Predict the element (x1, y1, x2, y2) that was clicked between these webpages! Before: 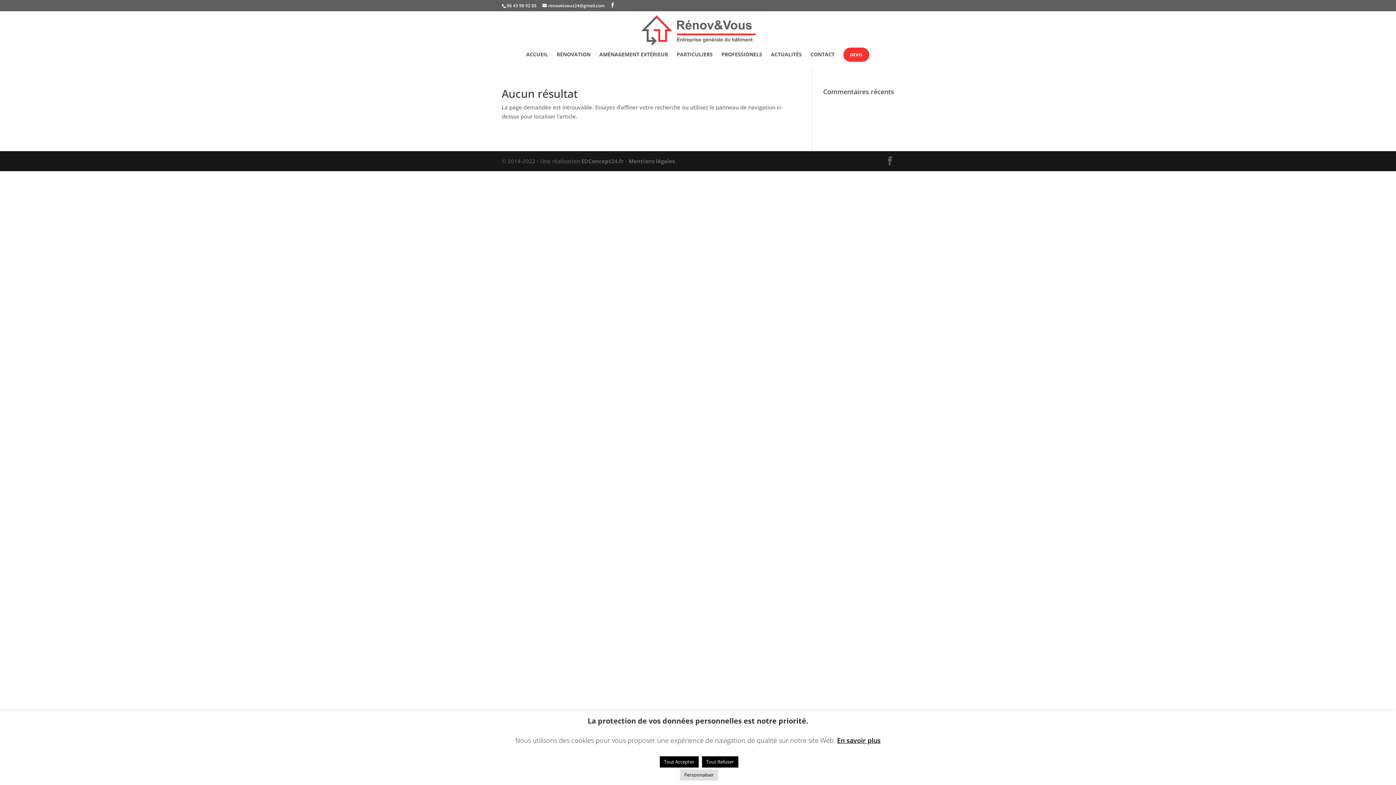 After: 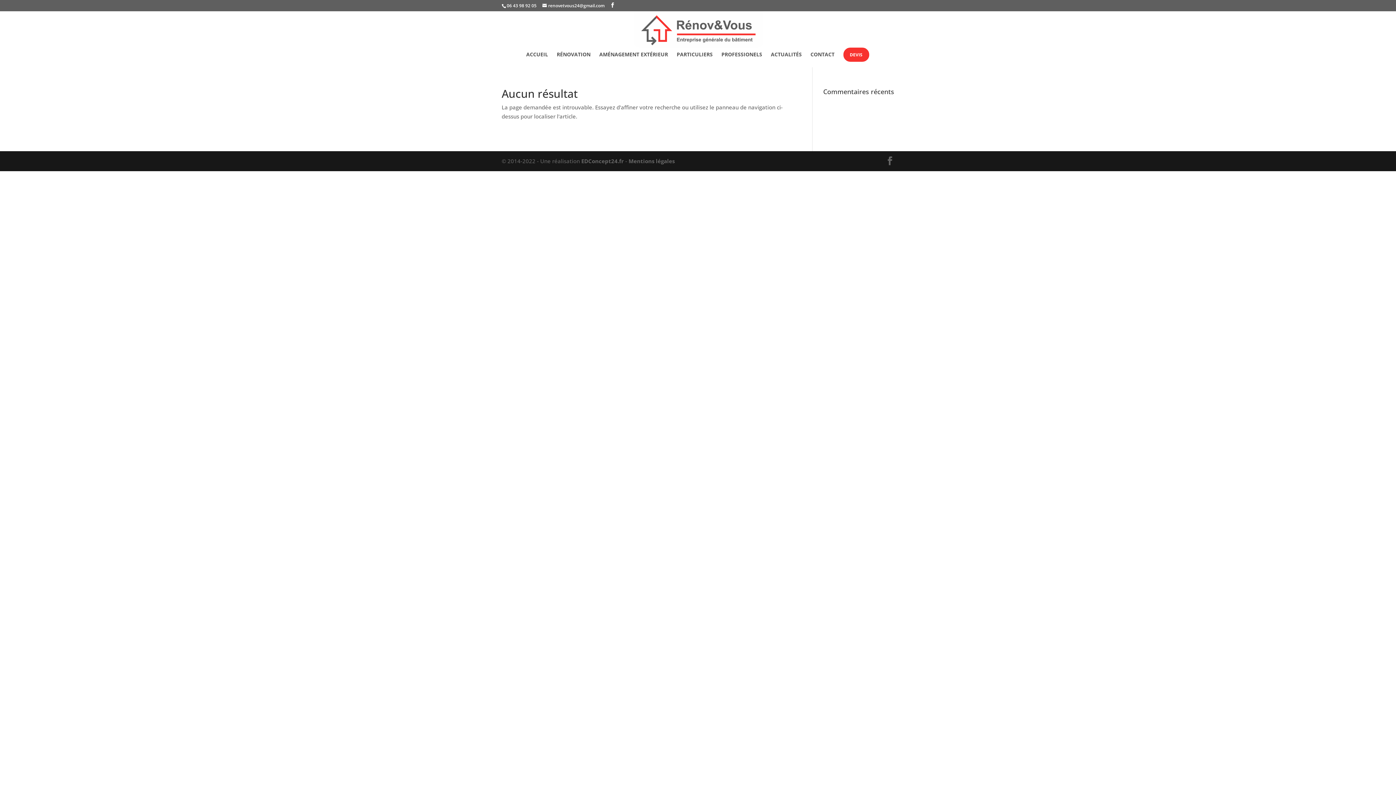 Action: label: Tout Refuser bbox: (702, 756, 738, 768)